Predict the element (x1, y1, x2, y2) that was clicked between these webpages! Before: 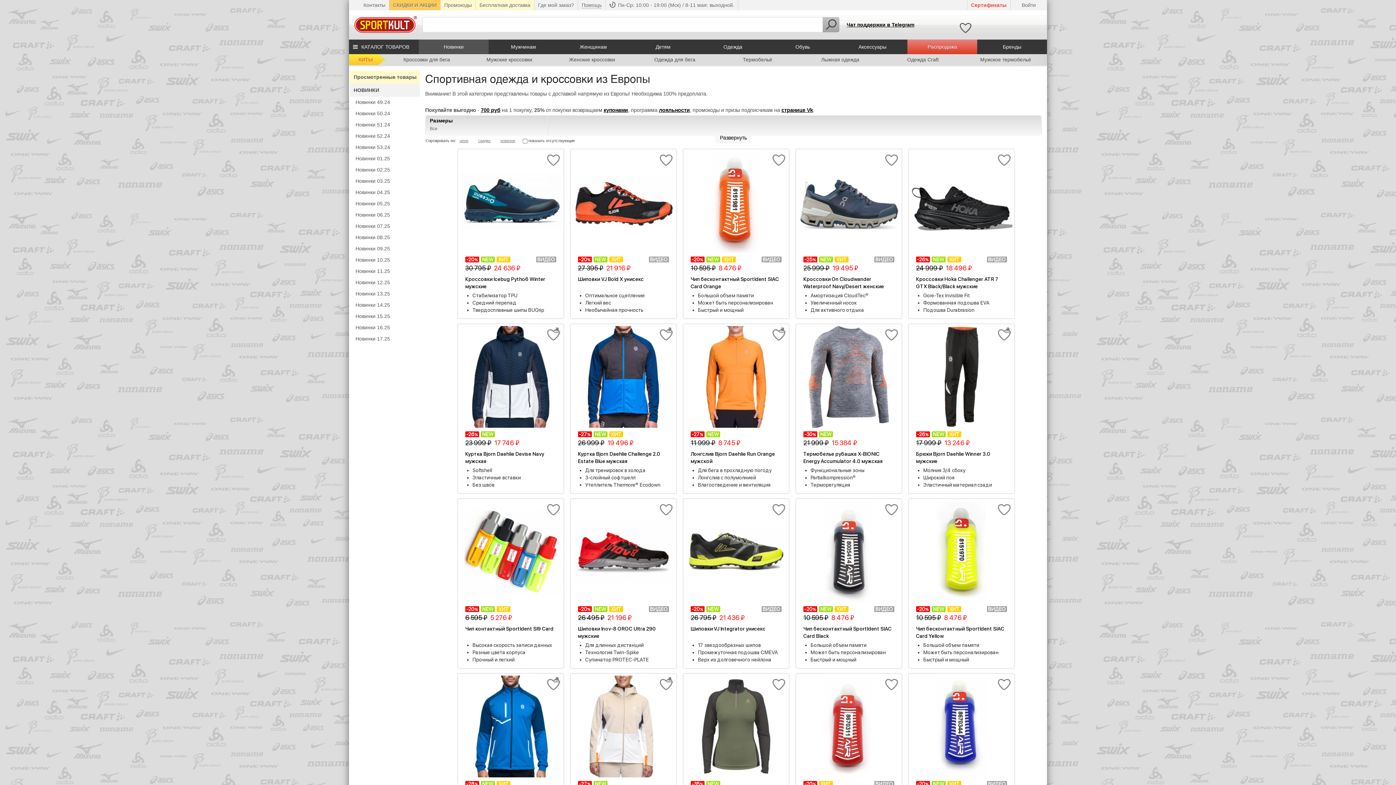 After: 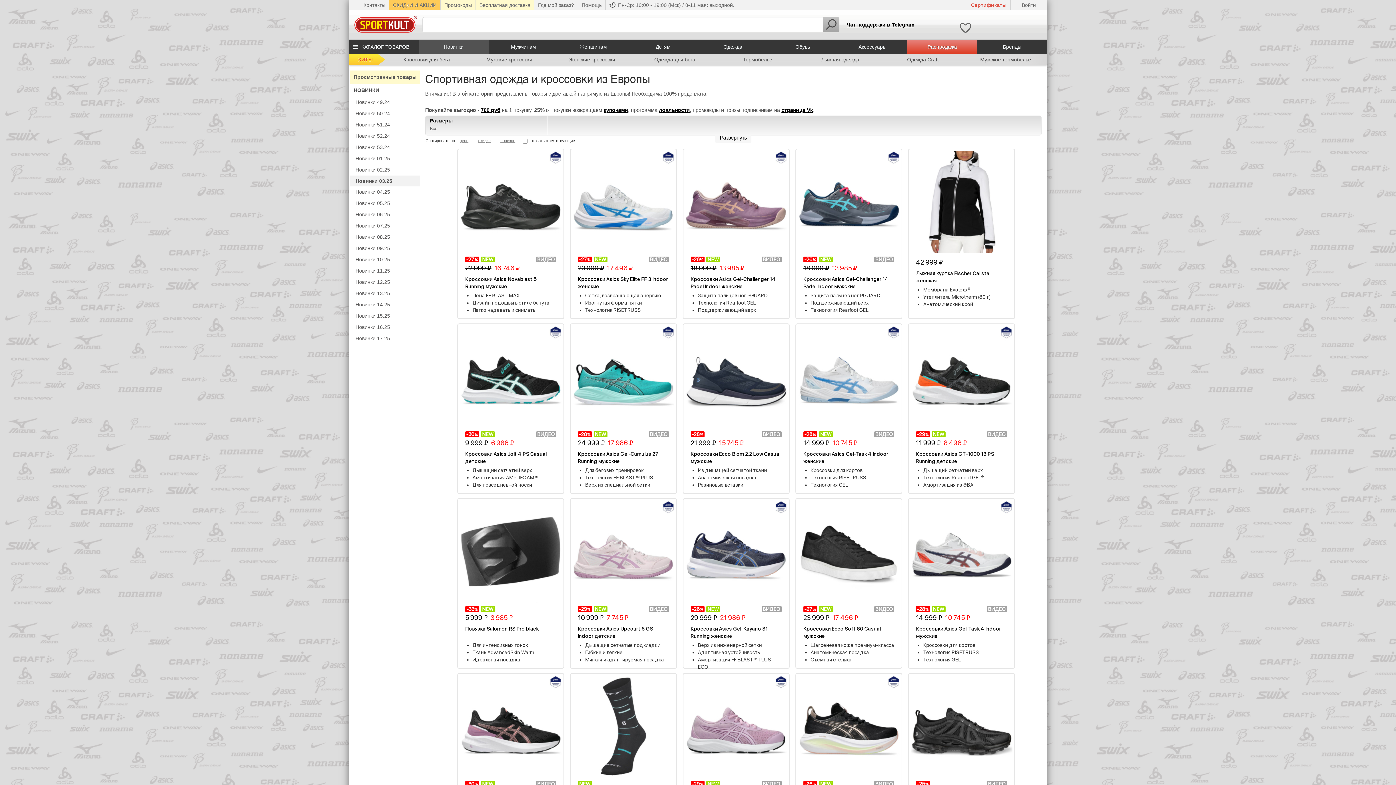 Action: bbox: (350, 178, 390, 184) label: Новинки 03.25